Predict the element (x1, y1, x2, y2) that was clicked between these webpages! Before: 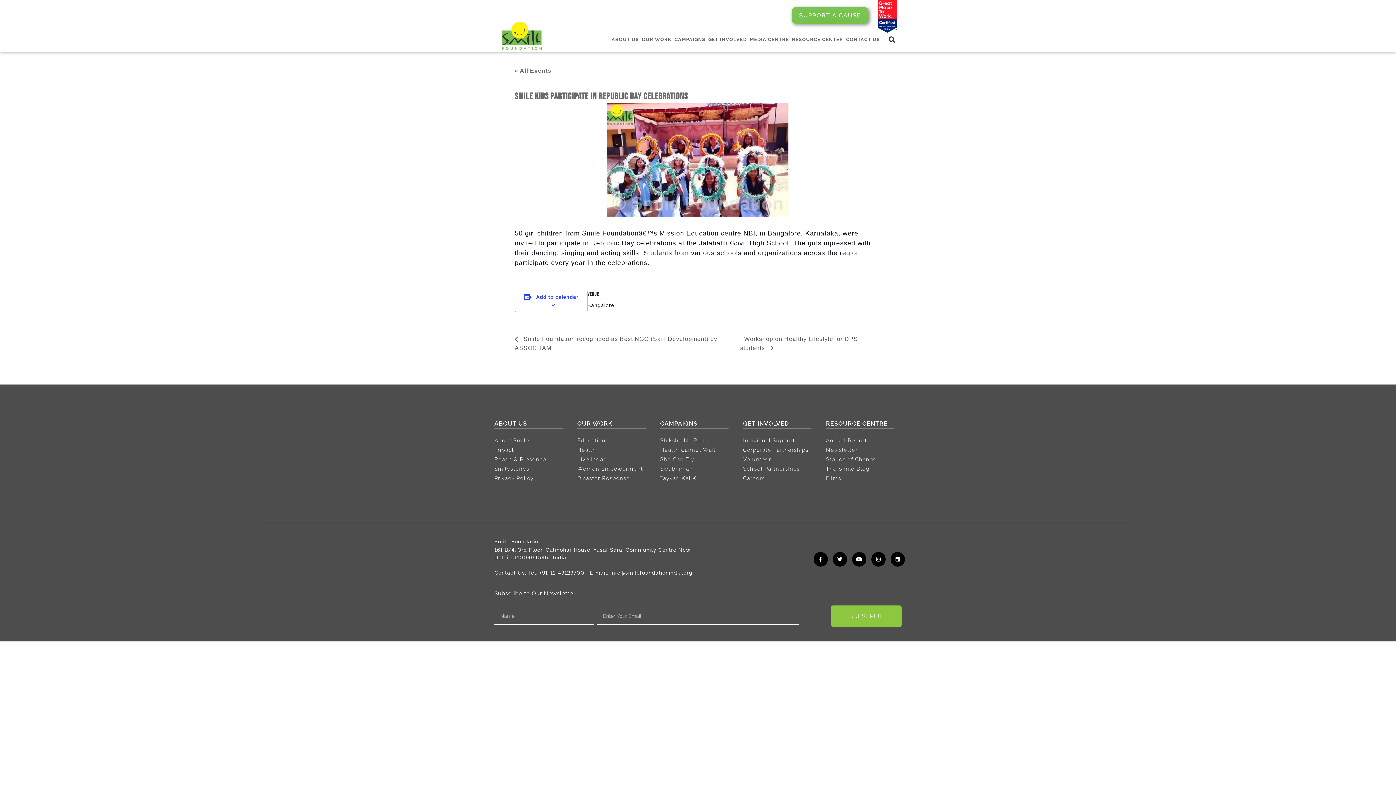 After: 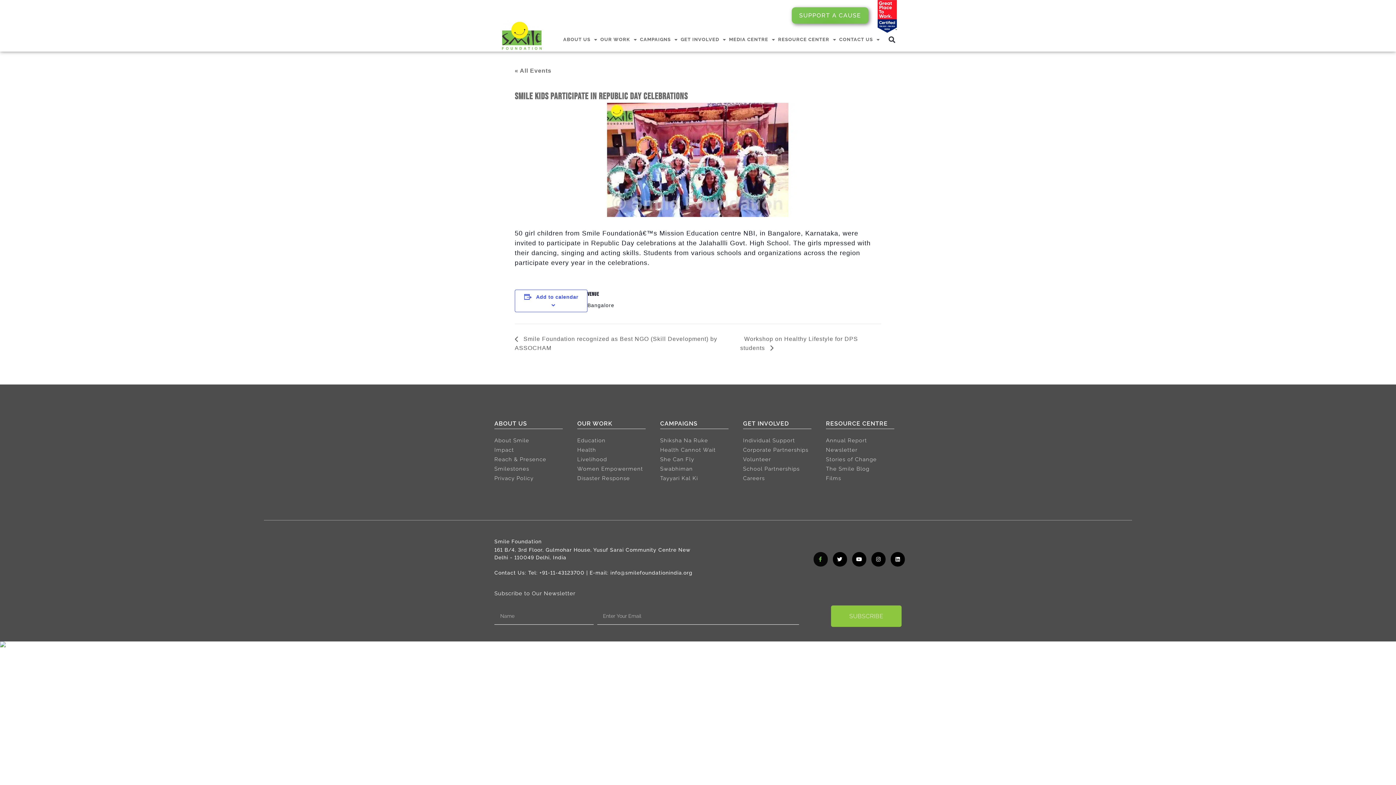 Action: label: Facebook-f bbox: (813, 552, 827, 566)